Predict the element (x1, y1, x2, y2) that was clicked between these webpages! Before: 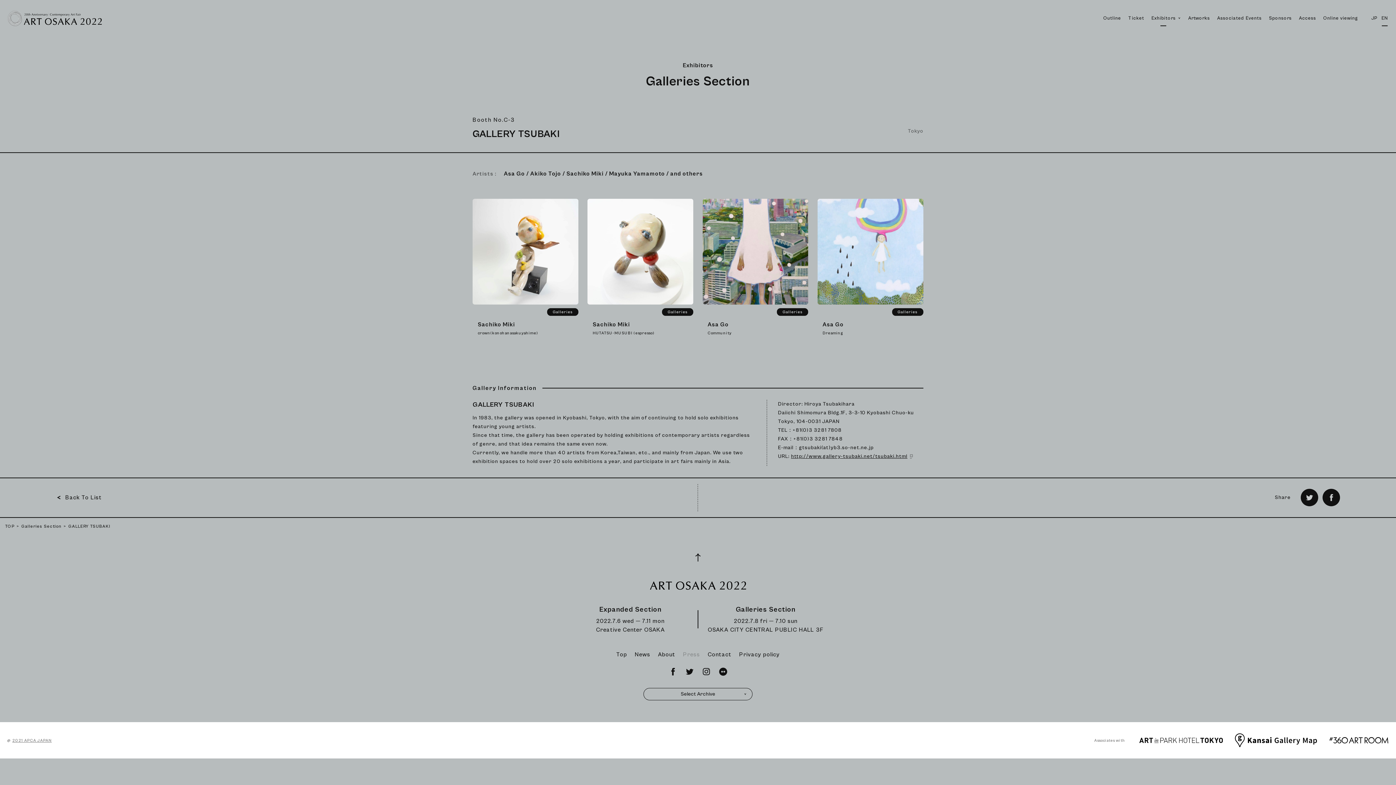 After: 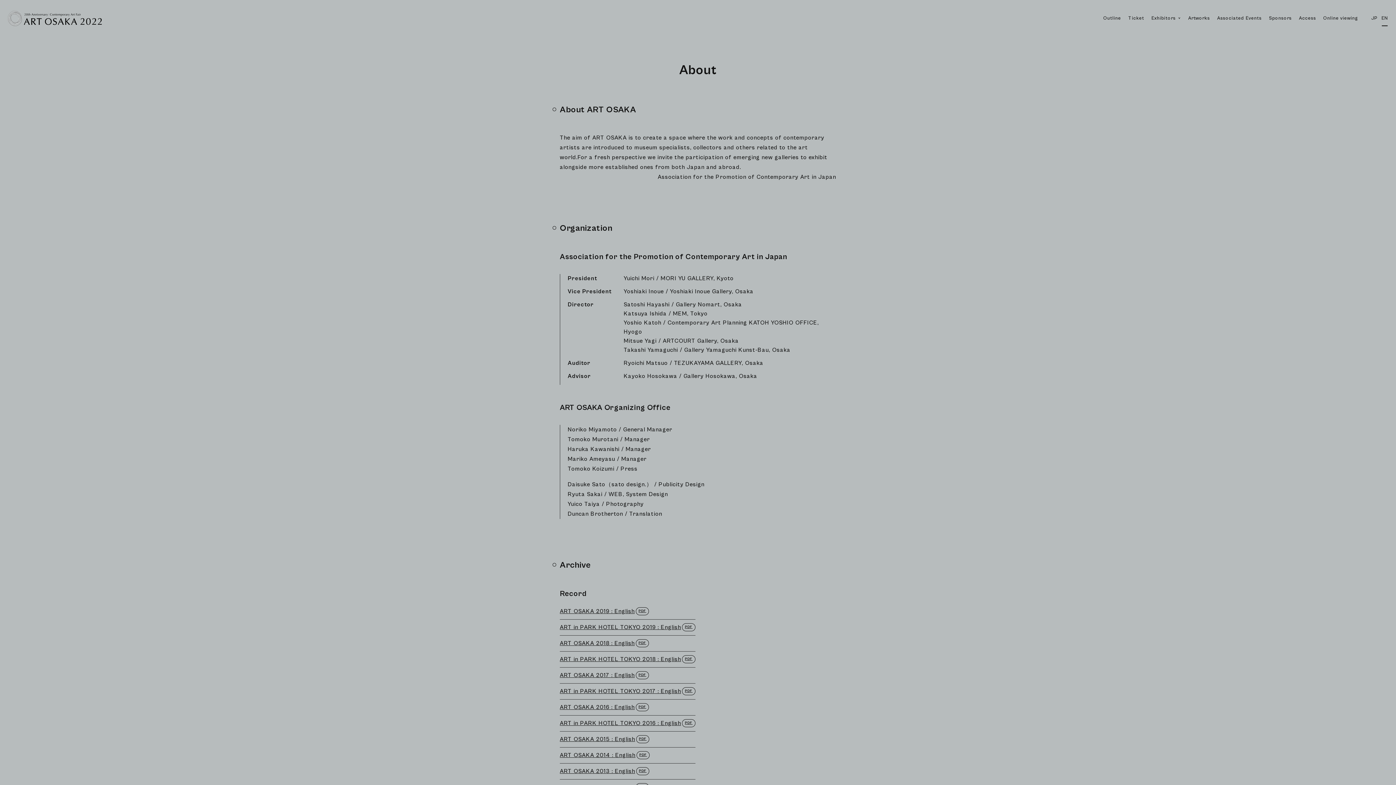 Action: bbox: (655, 648, 678, 661) label: About